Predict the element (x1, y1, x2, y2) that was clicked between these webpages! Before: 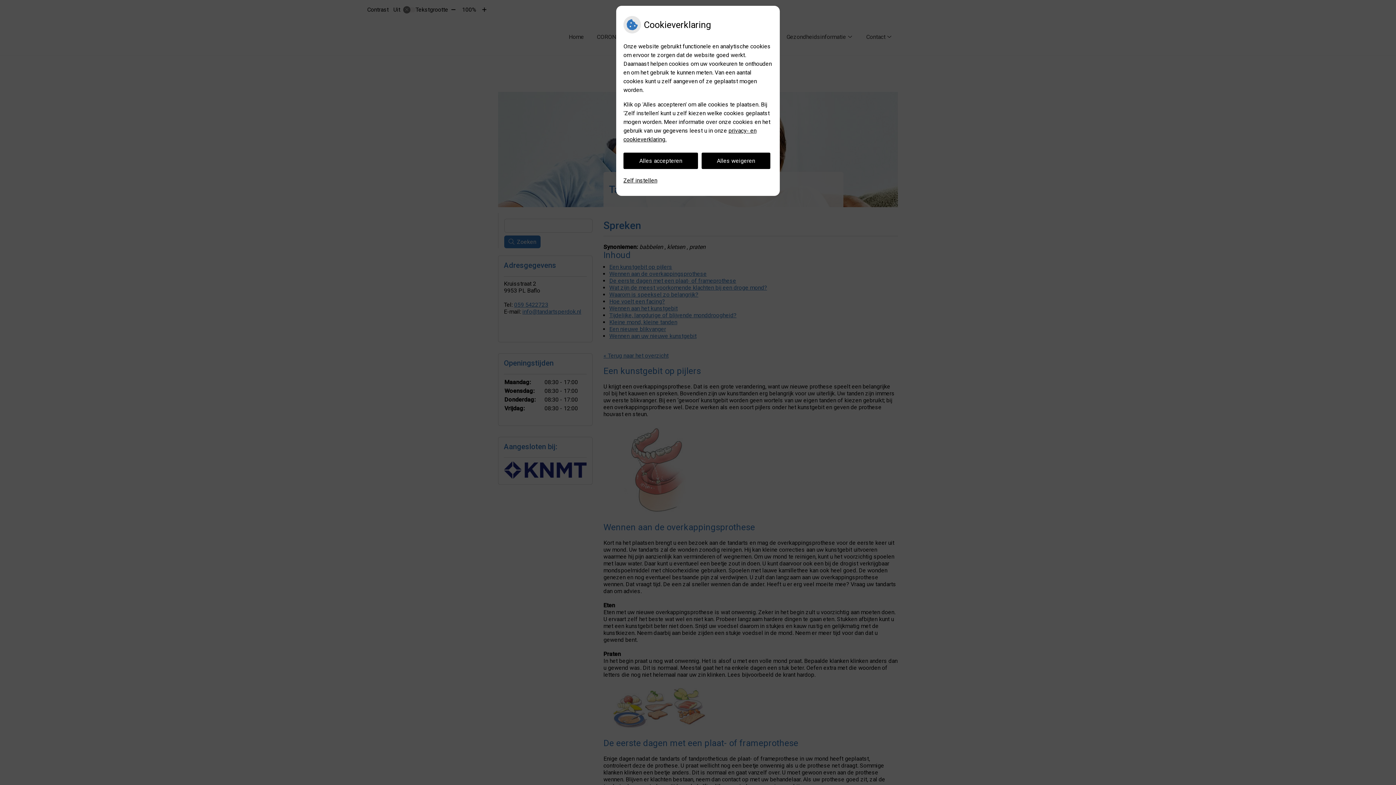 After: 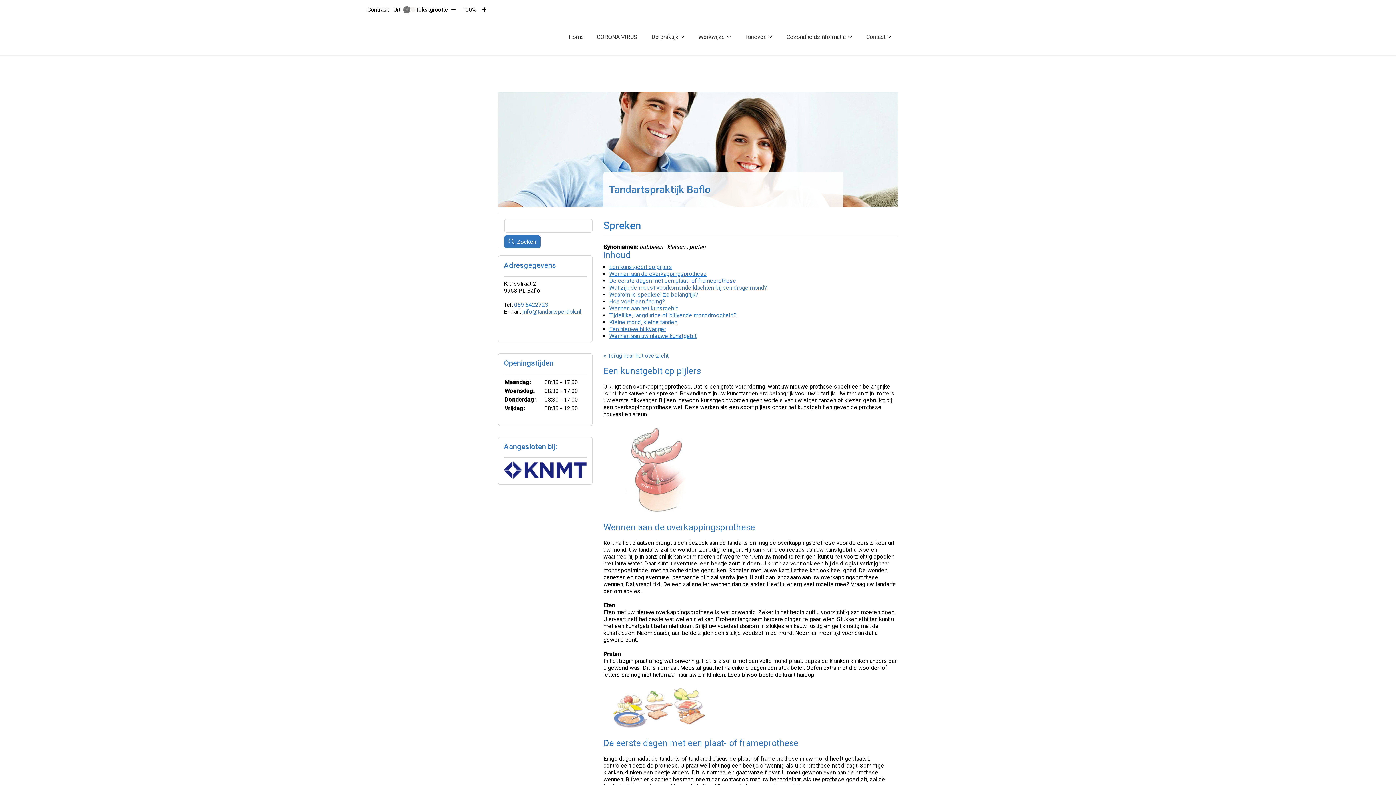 Action: label: Alles accepteren bbox: (623, 152, 698, 169)